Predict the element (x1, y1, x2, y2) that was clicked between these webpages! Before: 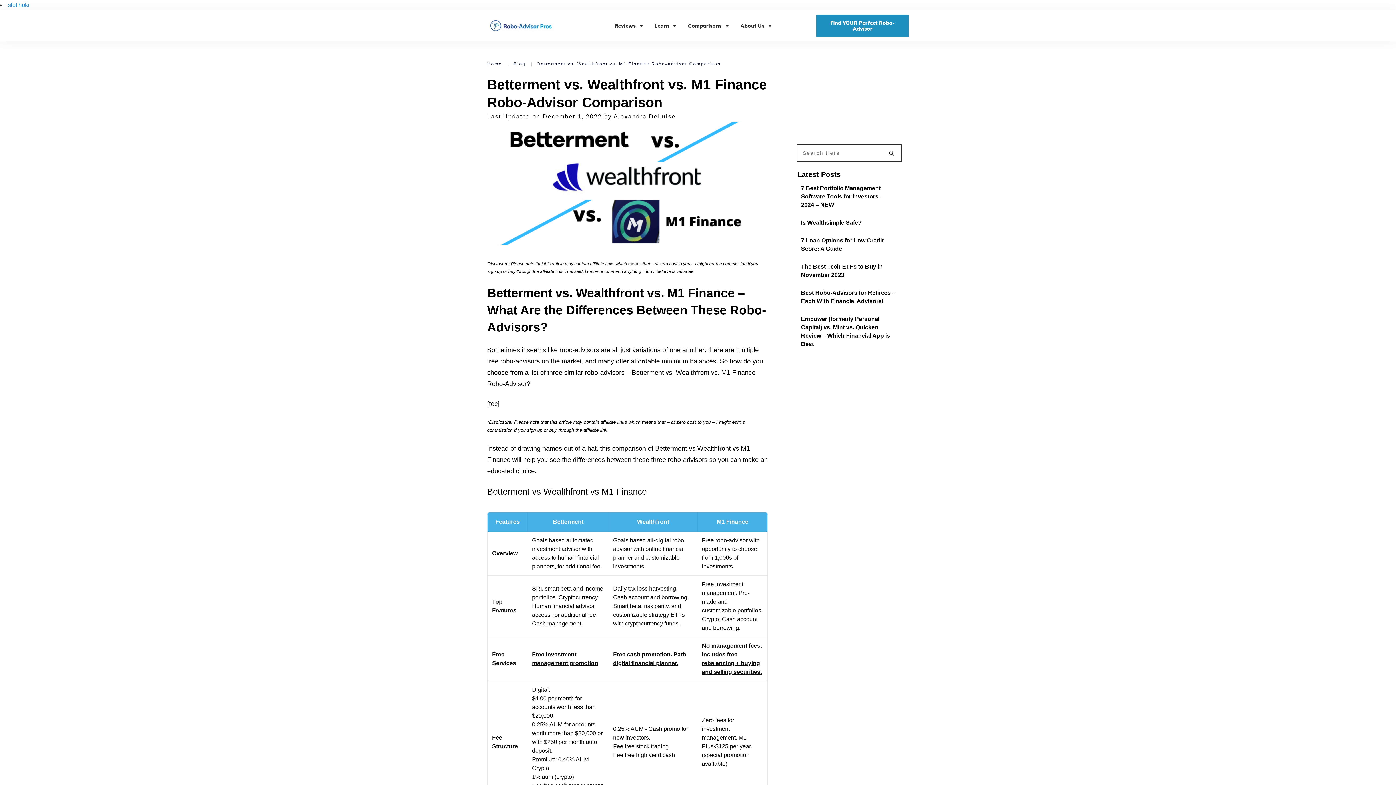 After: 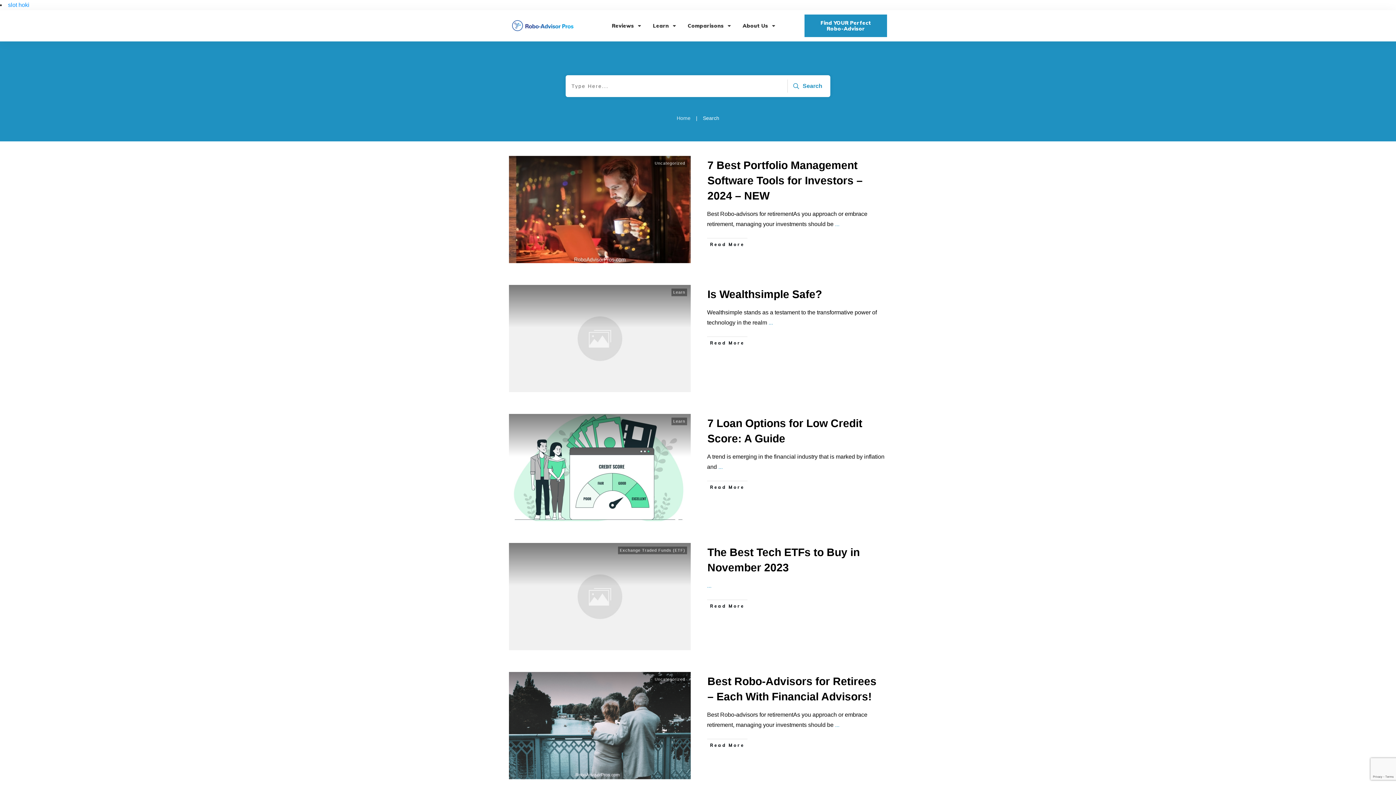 Action: bbox: (882, 145, 901, 161)